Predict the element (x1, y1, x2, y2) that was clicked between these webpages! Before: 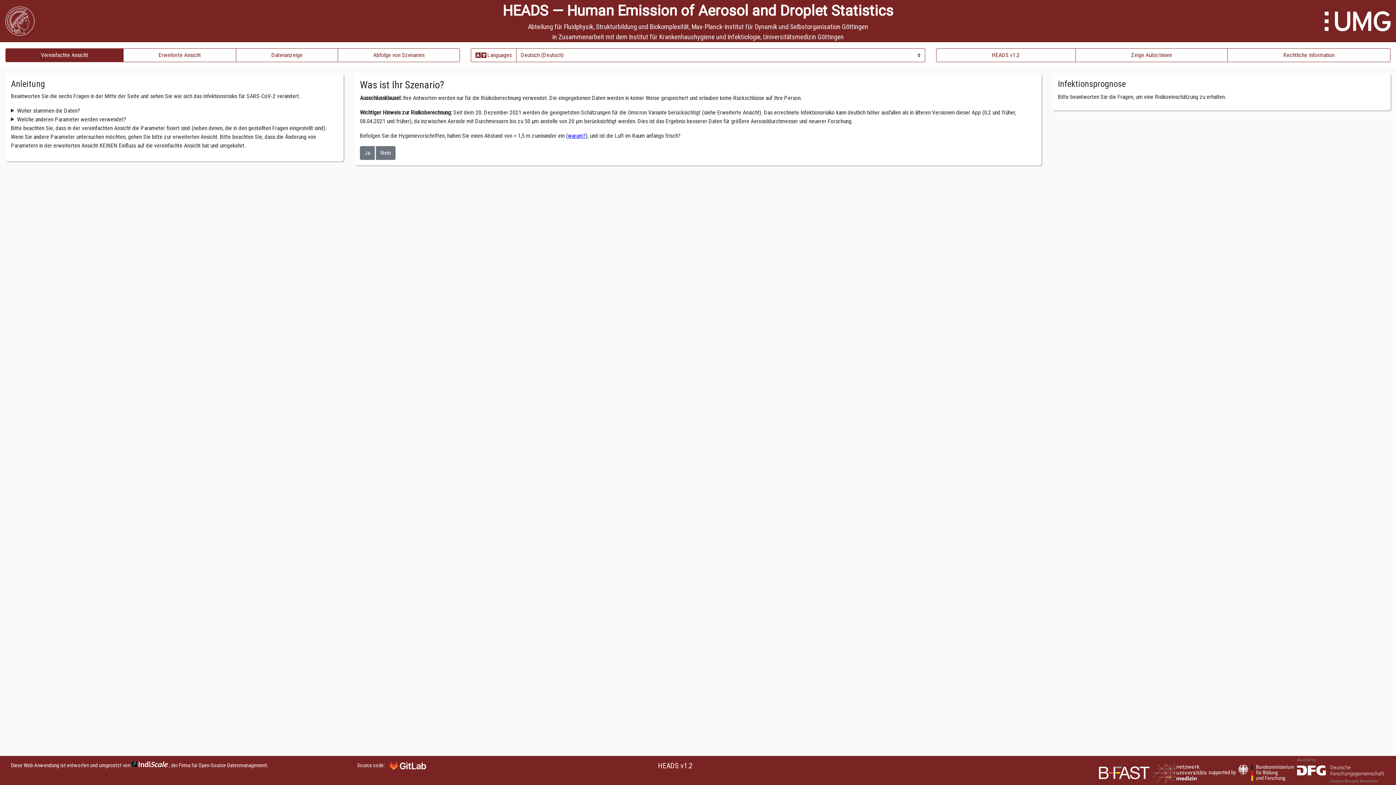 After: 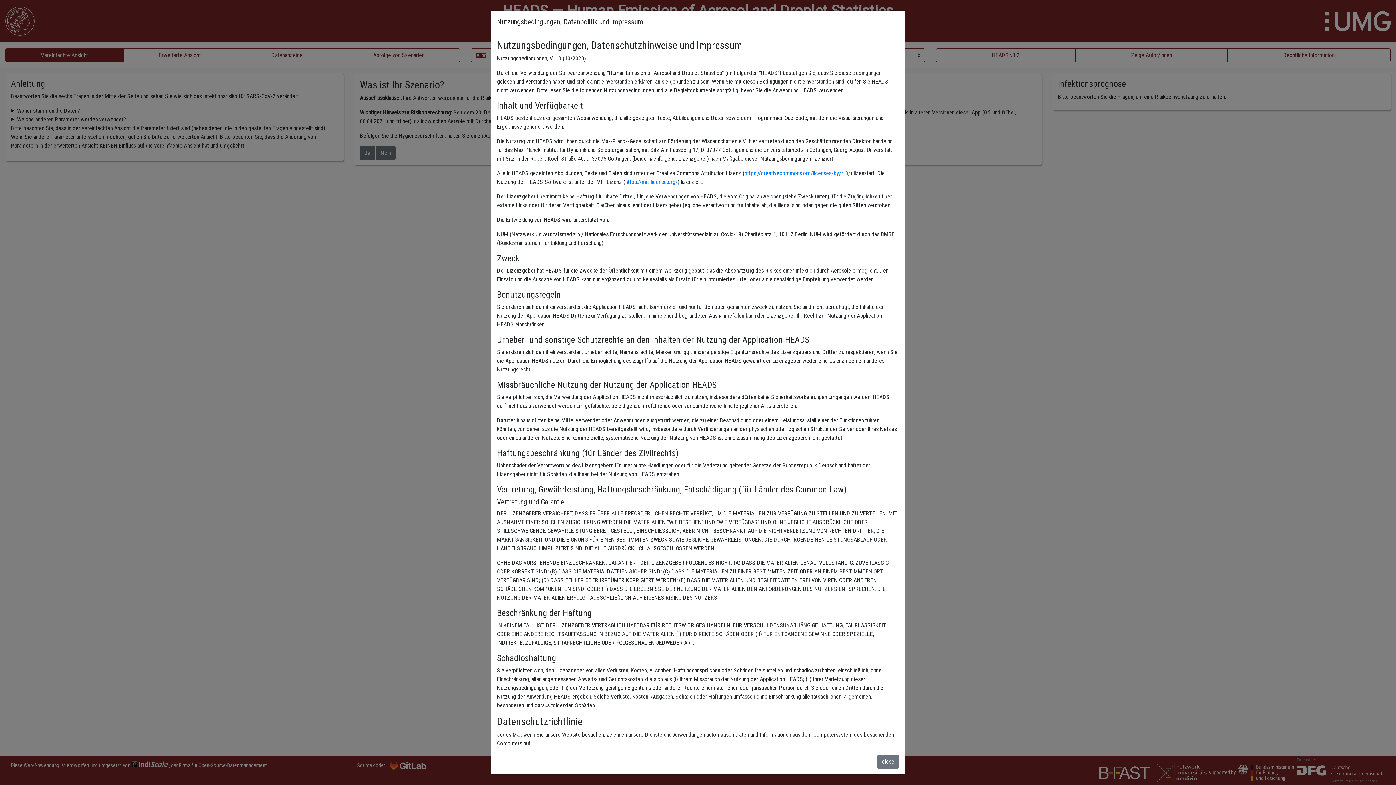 Action: label: Rechtliche Information bbox: (1227, 48, 1390, 62)